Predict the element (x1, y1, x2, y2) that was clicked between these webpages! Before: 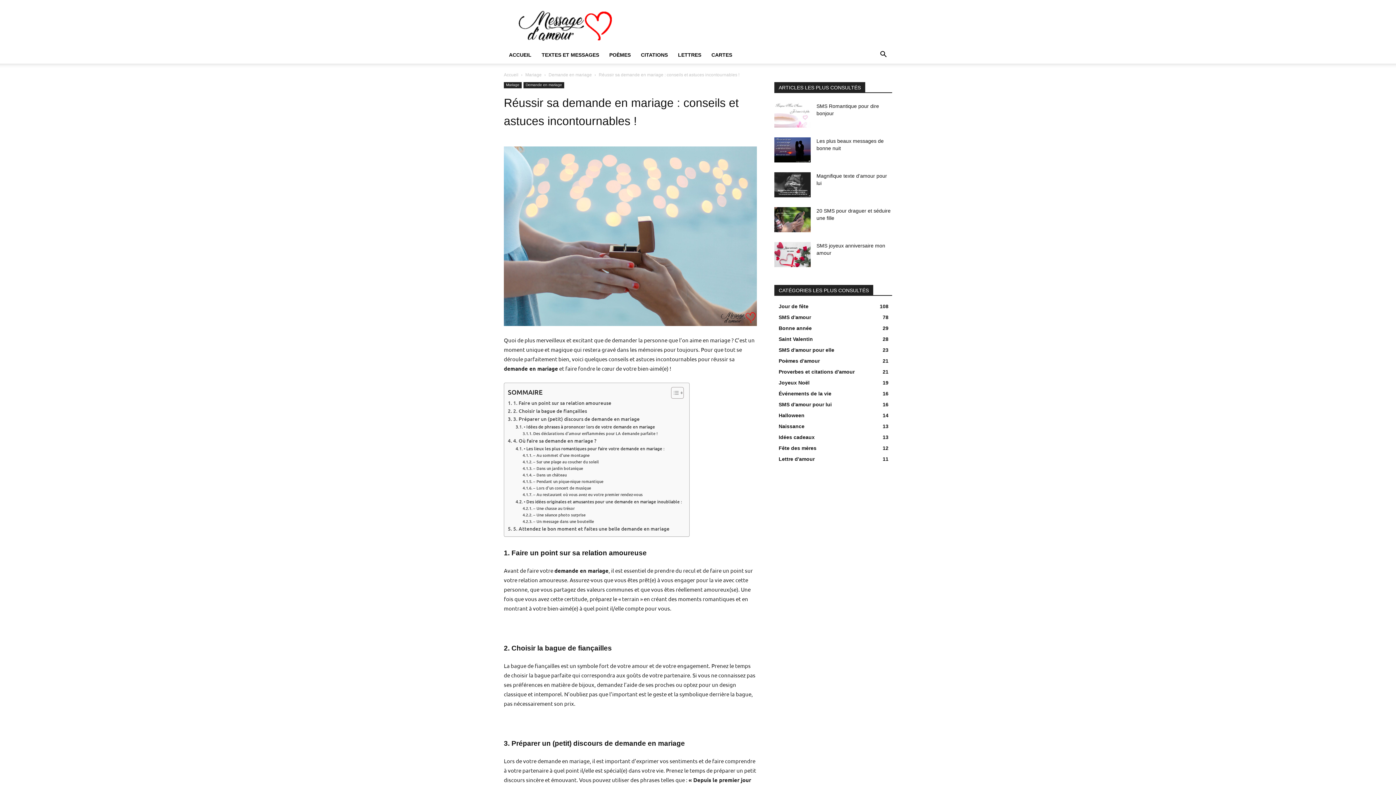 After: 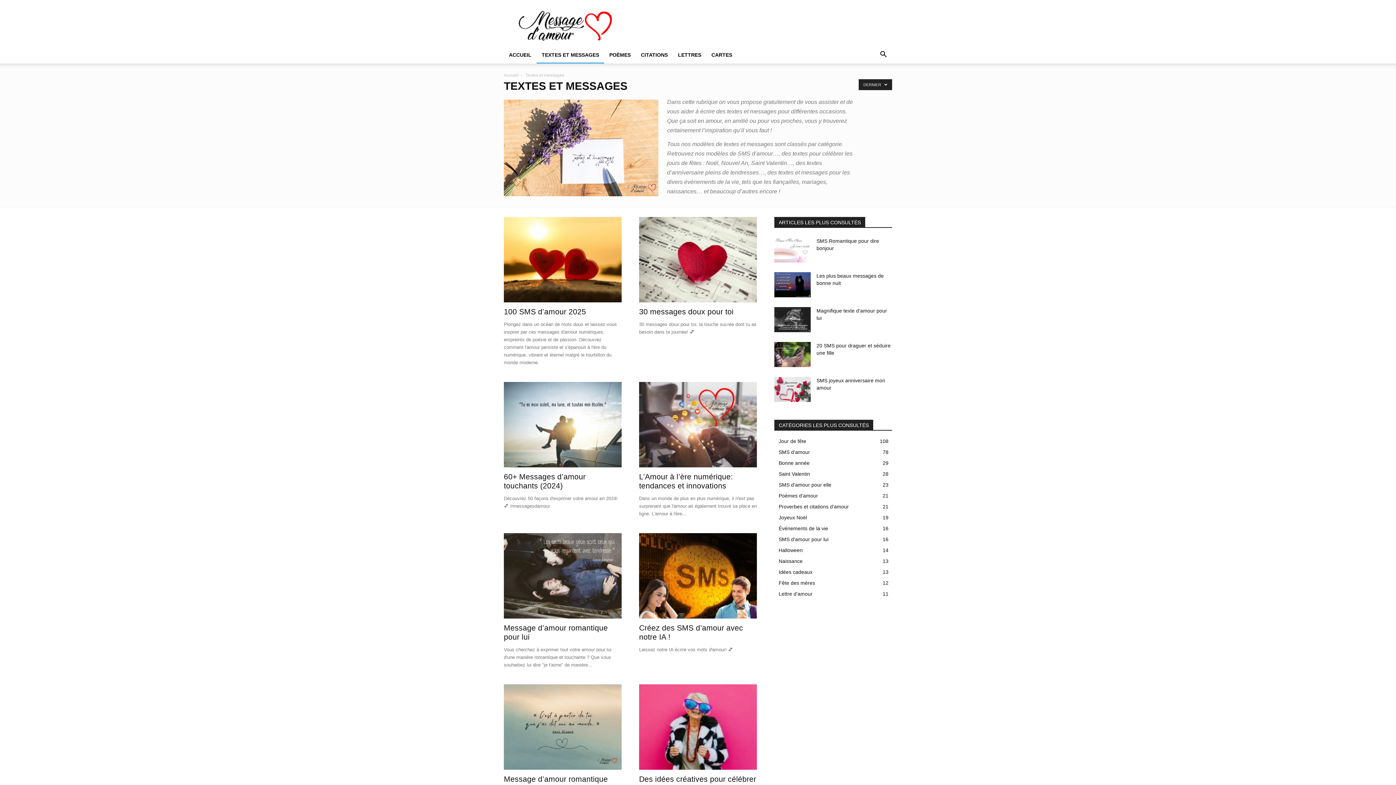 Action: label: TEXTES ET MESSAGES bbox: (536, 46, 604, 63)